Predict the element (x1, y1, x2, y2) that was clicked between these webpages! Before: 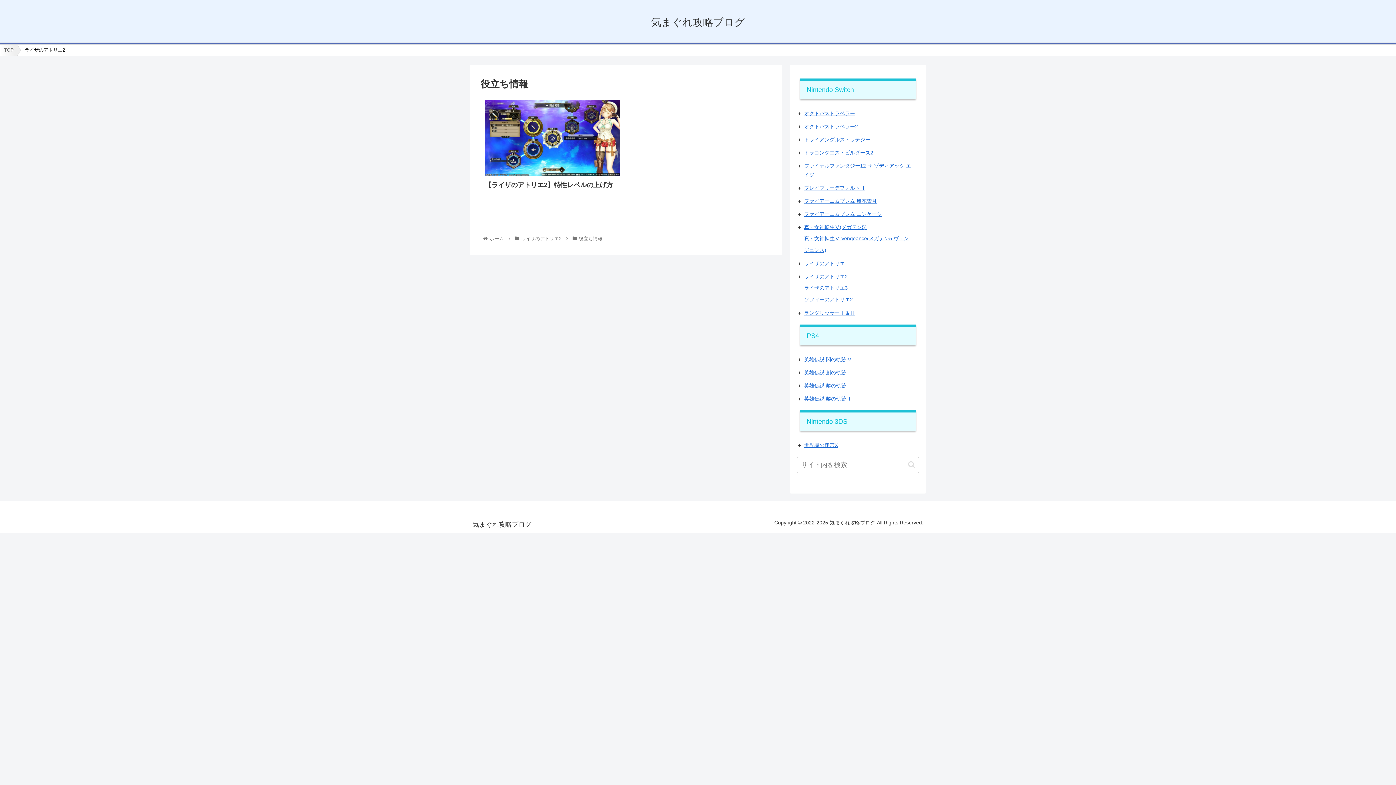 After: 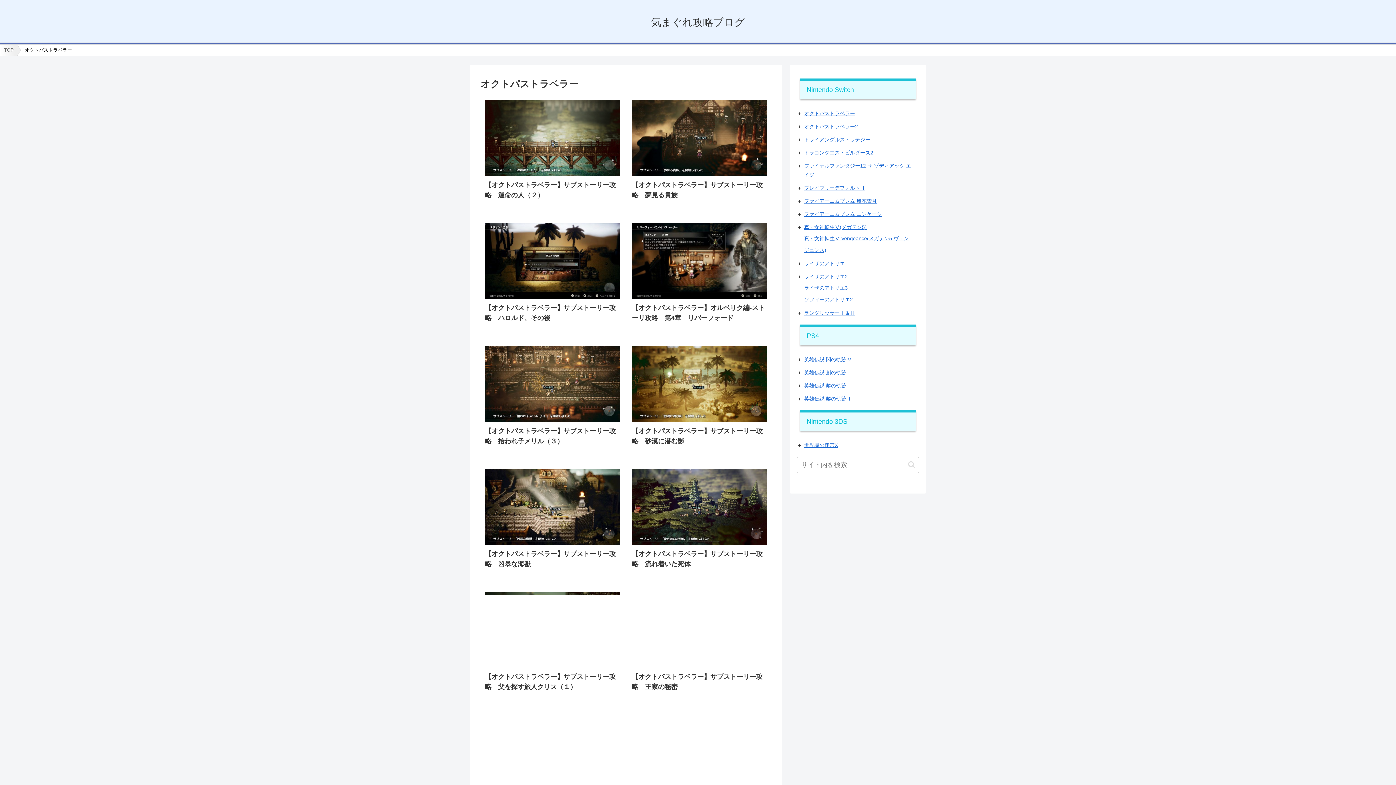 Action: label: オクトパストラベラー bbox: (804, 110, 855, 116)